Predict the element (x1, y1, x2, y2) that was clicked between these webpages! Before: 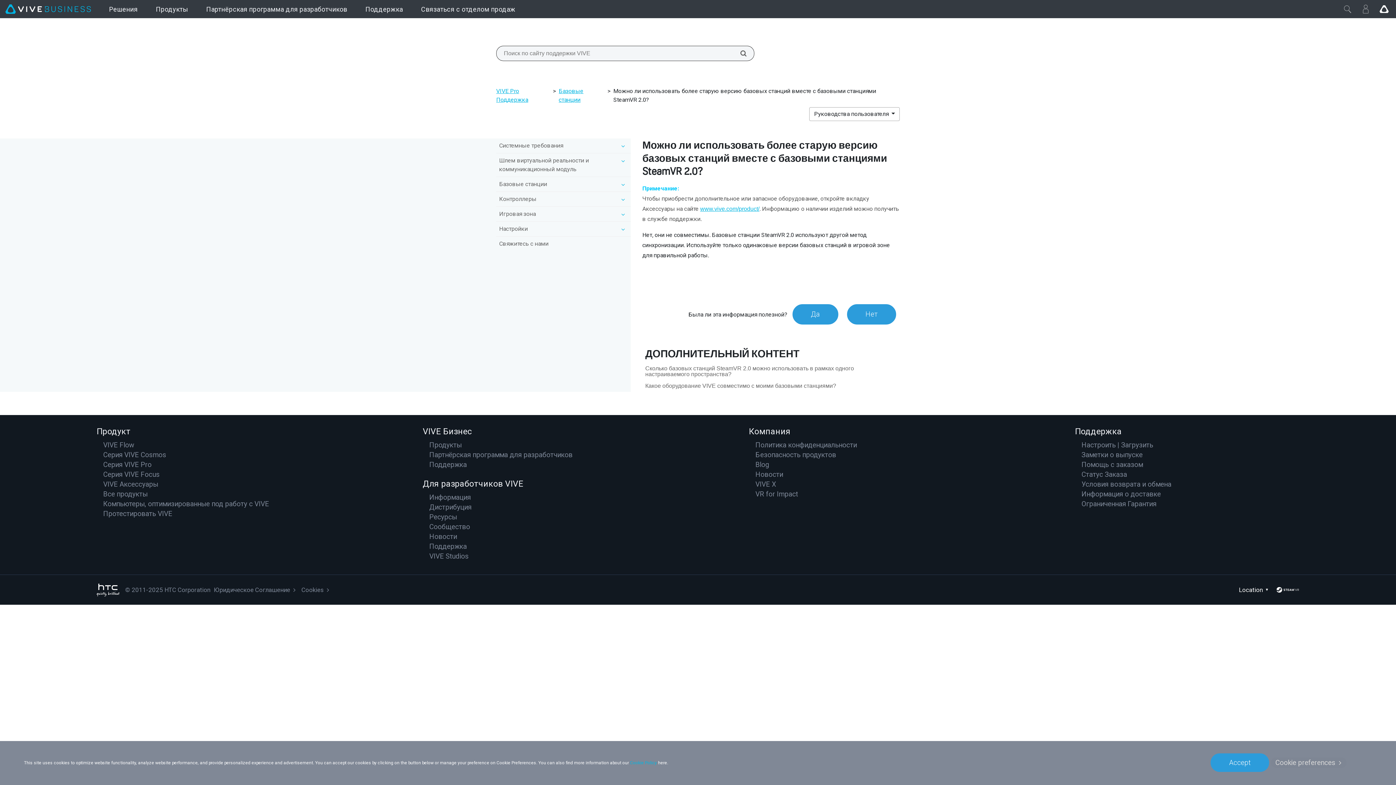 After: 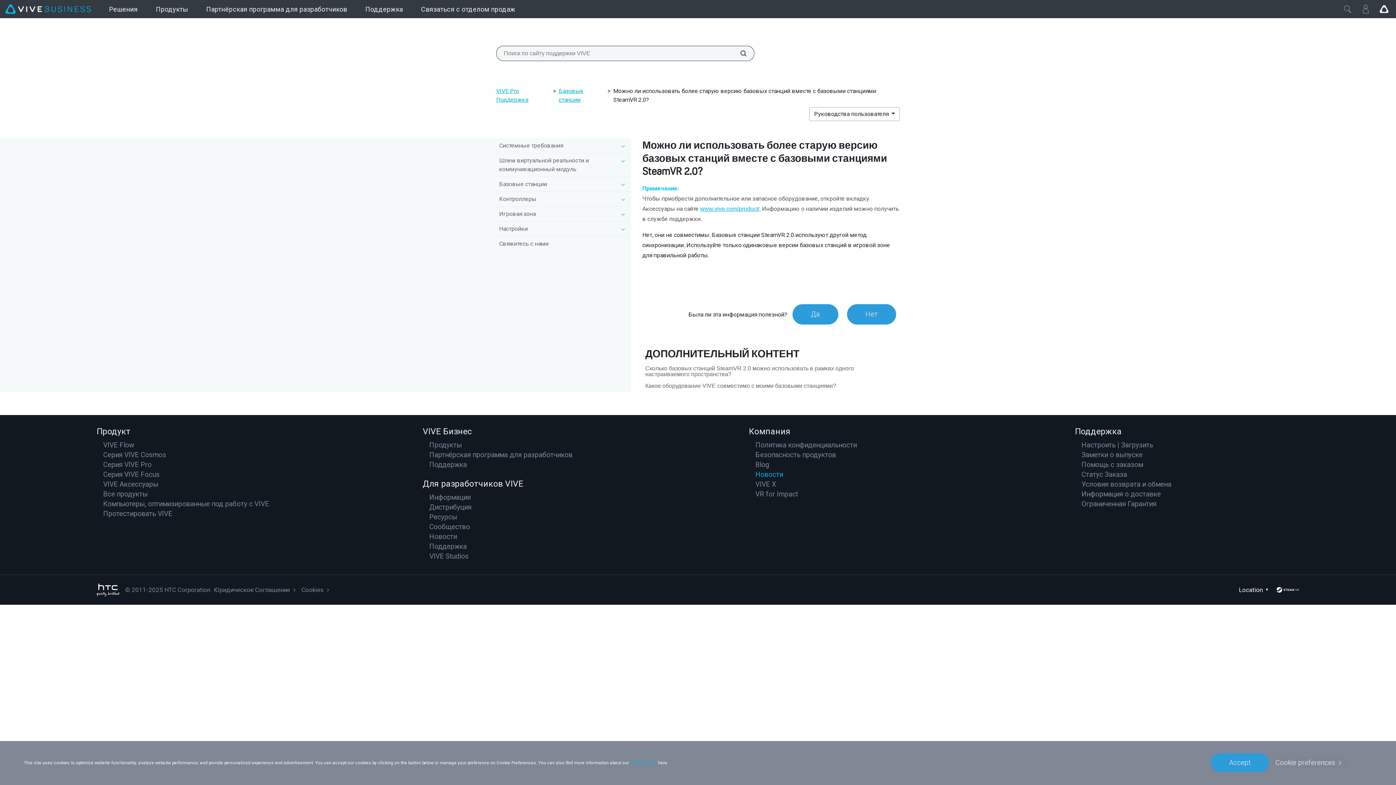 Action: label: Новости bbox: (755, 470, 783, 478)